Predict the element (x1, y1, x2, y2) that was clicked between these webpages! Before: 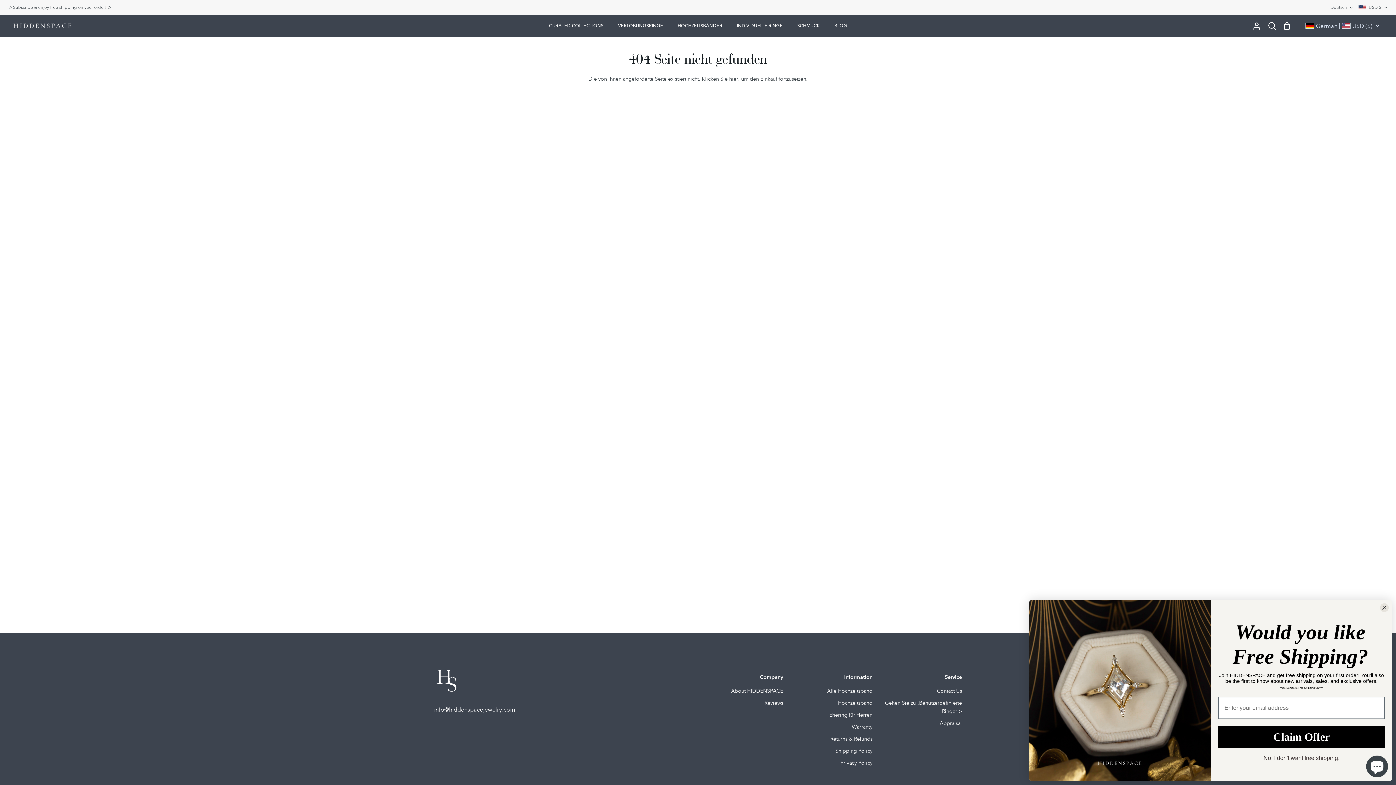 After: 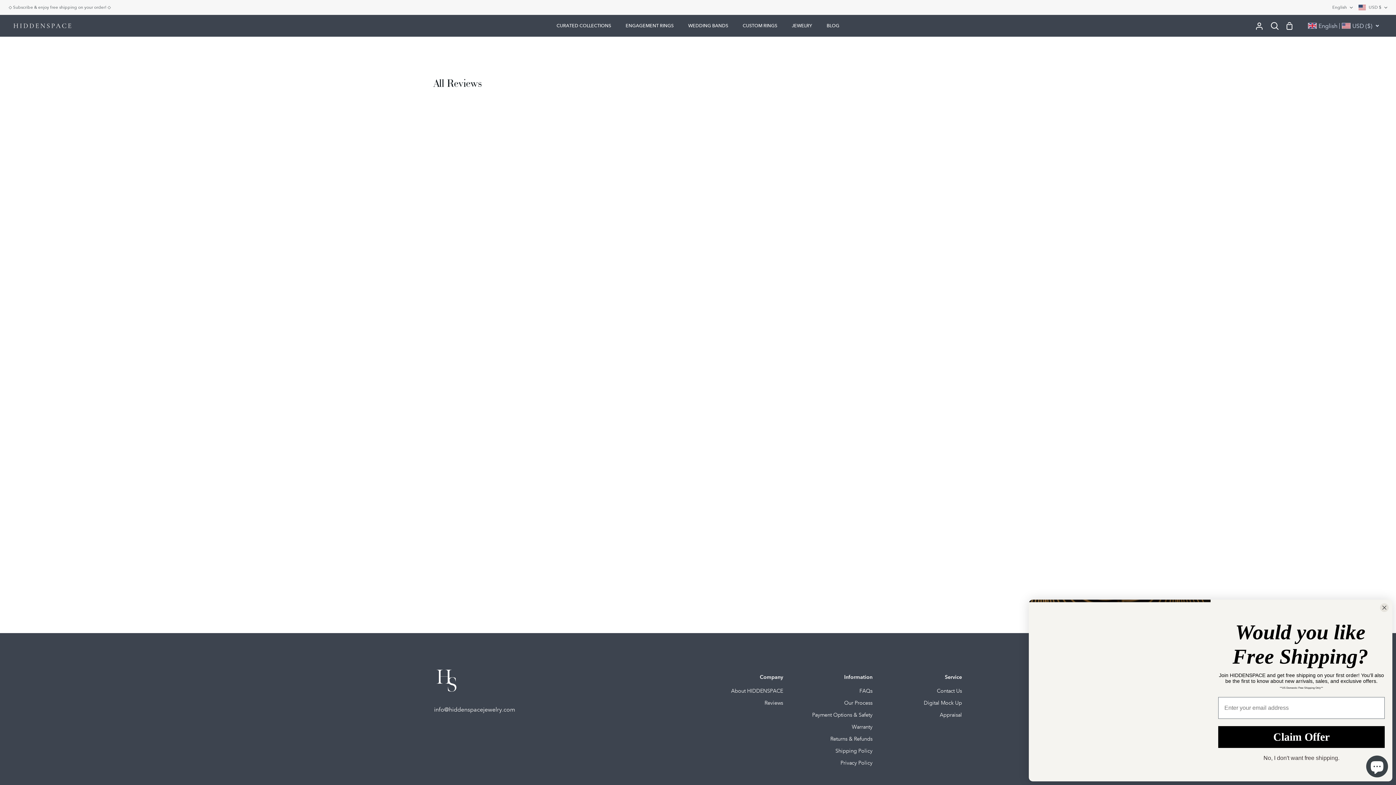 Action: bbox: (764, 699, 783, 706) label: Reviews